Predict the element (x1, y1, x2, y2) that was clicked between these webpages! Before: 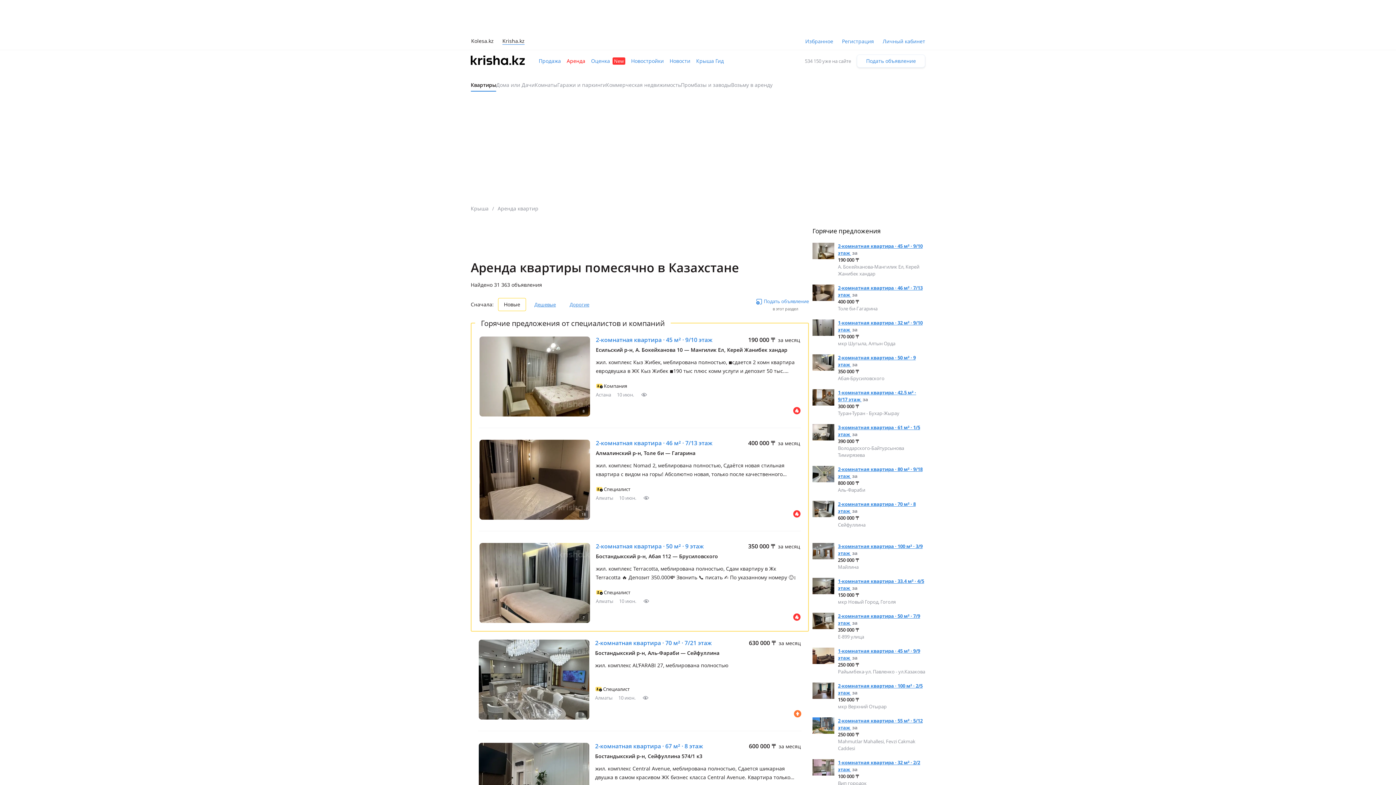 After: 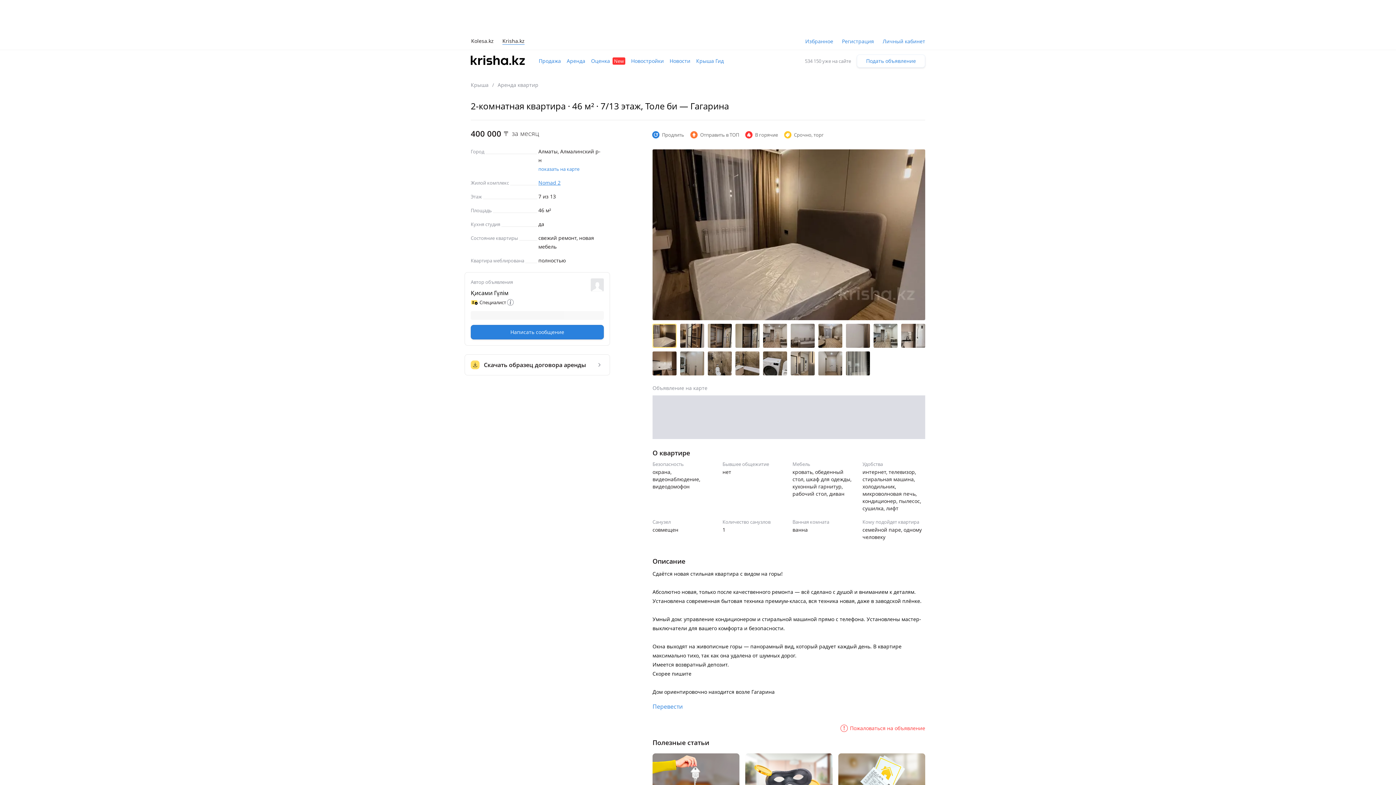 Action: bbox: (812, 289, 834, 295)